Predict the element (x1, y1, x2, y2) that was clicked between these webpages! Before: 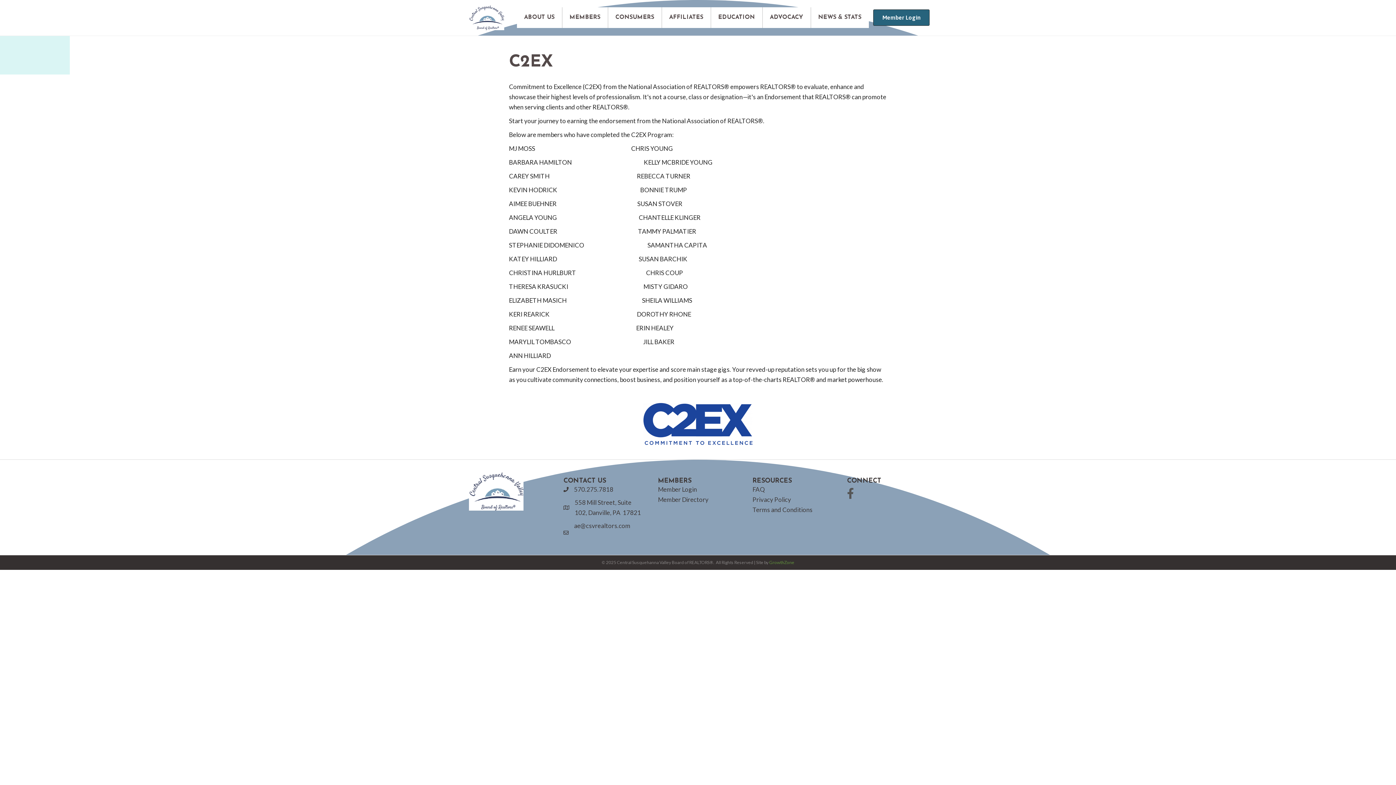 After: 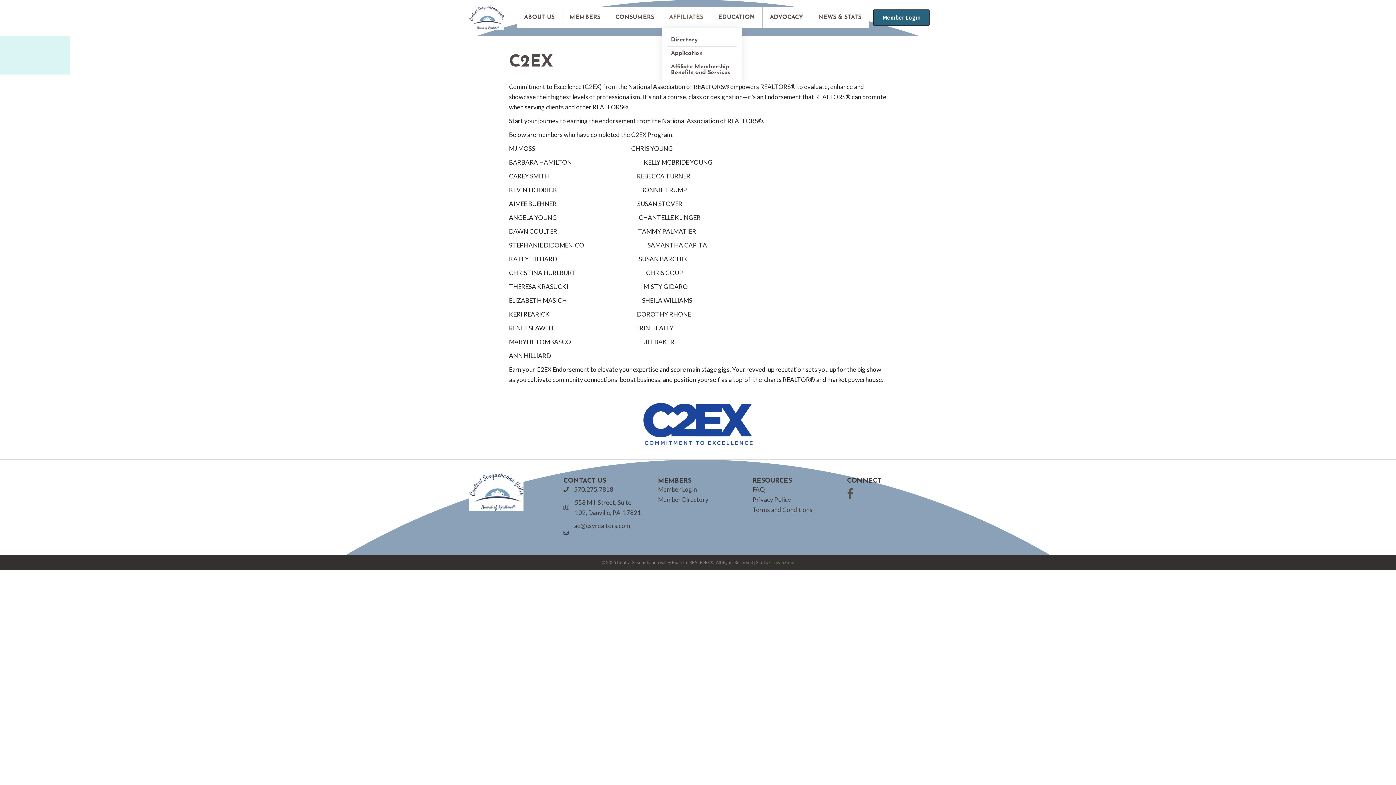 Action: bbox: (662, 7, 710, 28) label: AFFILIATES